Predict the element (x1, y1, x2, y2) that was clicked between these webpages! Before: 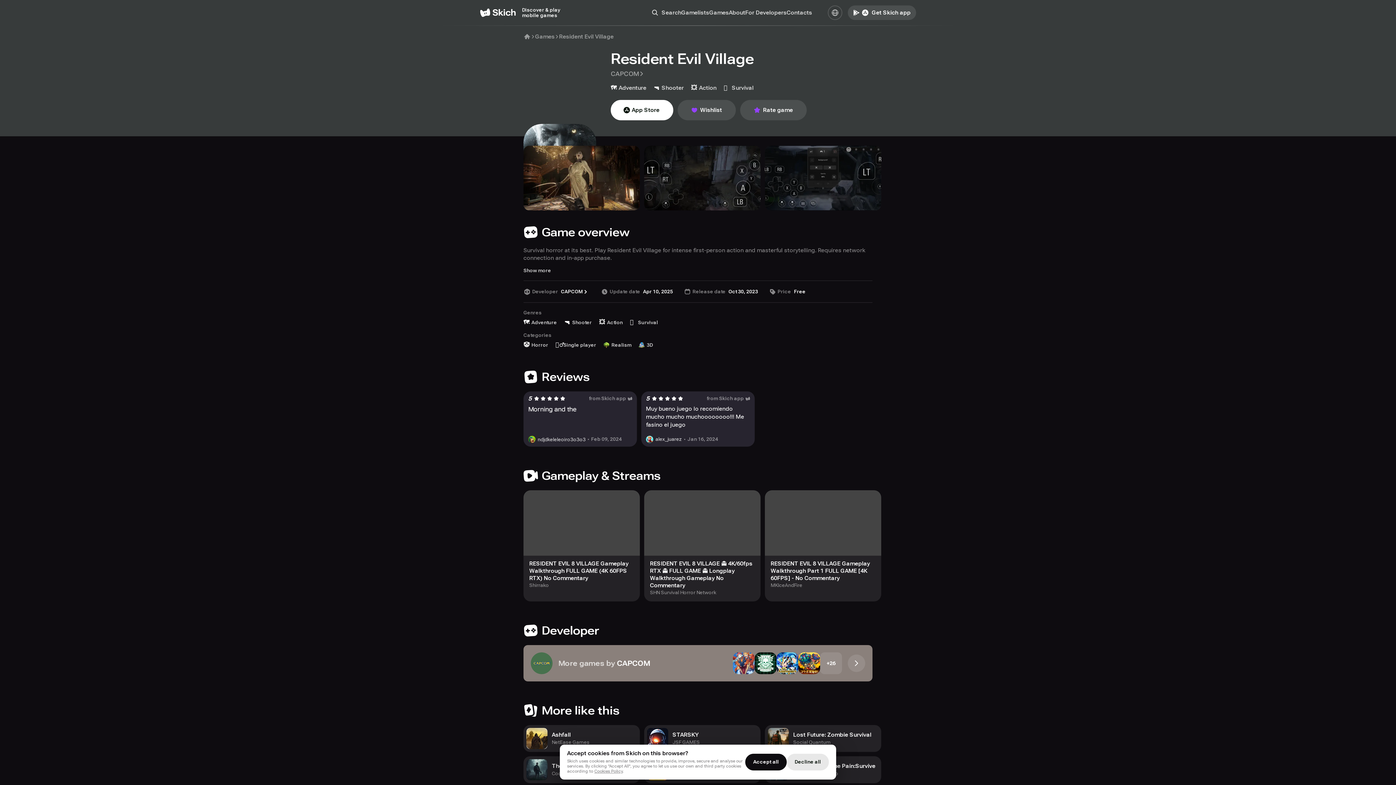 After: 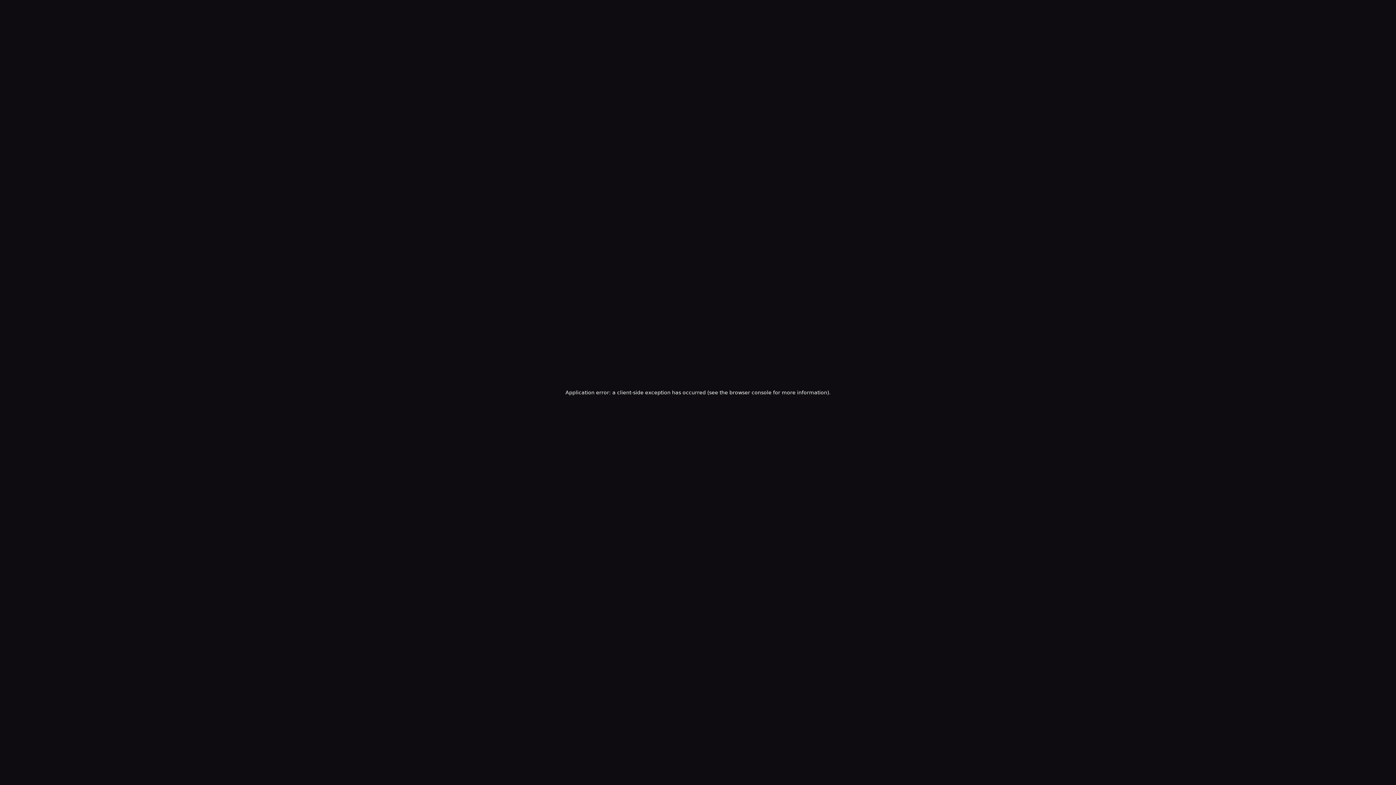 Action: bbox: (729, 8, 745, 17) label: About